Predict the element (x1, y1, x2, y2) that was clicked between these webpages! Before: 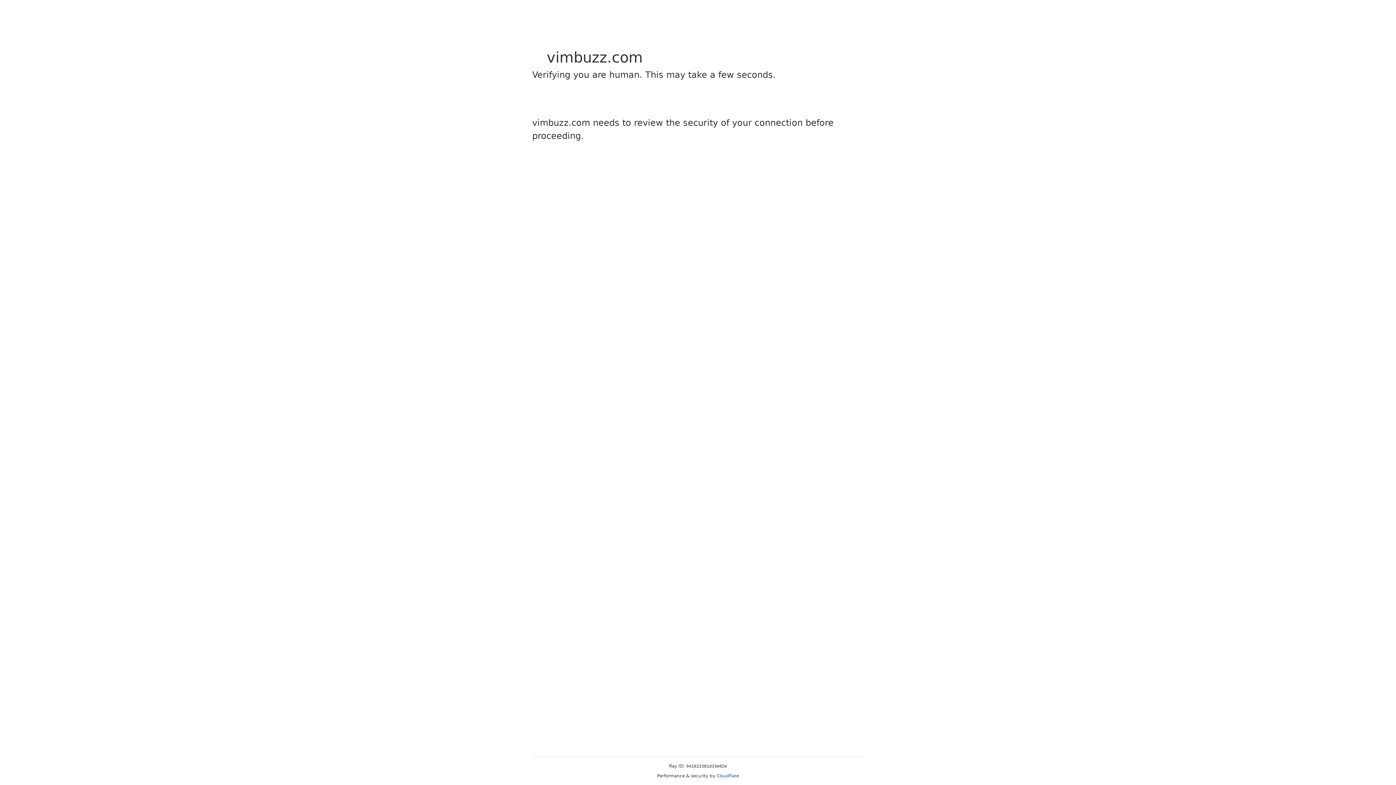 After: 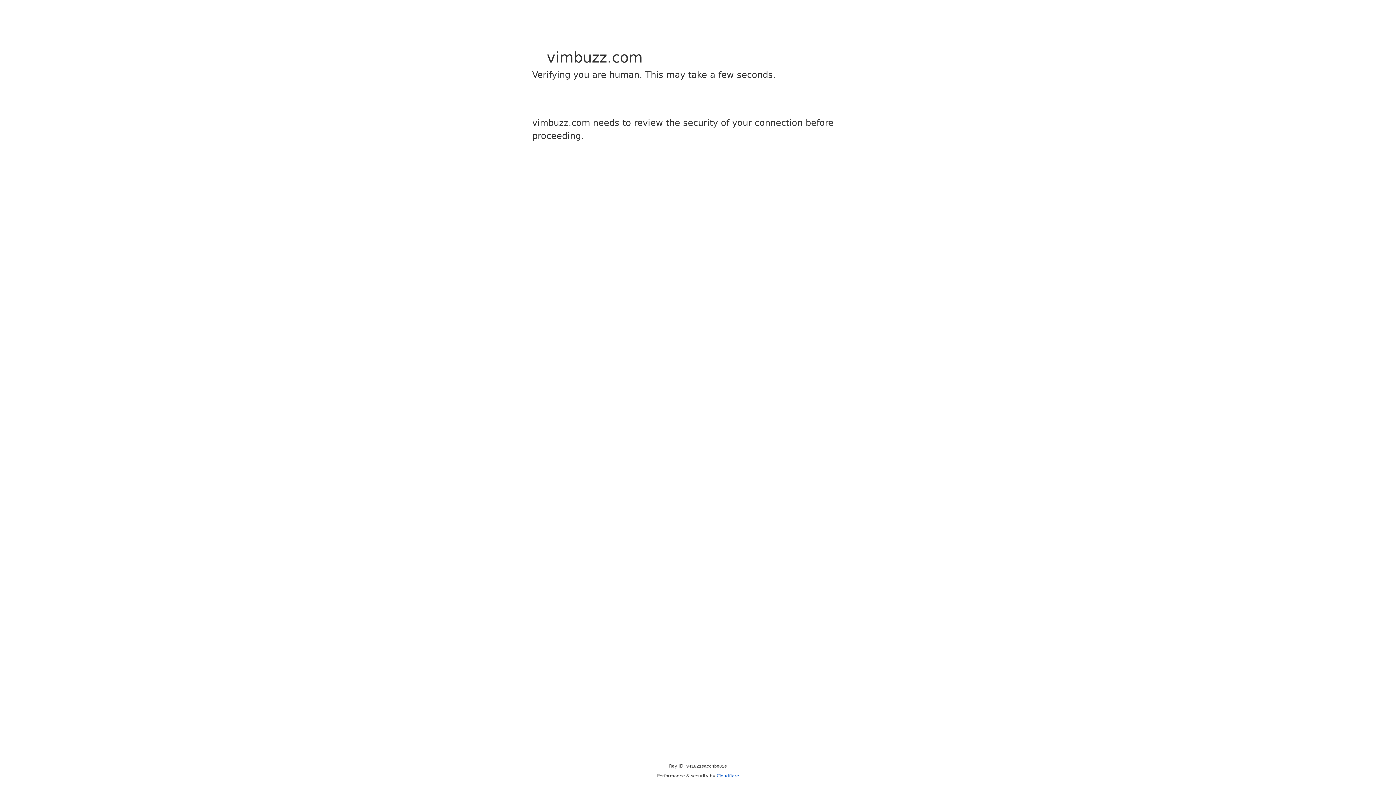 Action: label: Cloudflare bbox: (716, 773, 739, 778)